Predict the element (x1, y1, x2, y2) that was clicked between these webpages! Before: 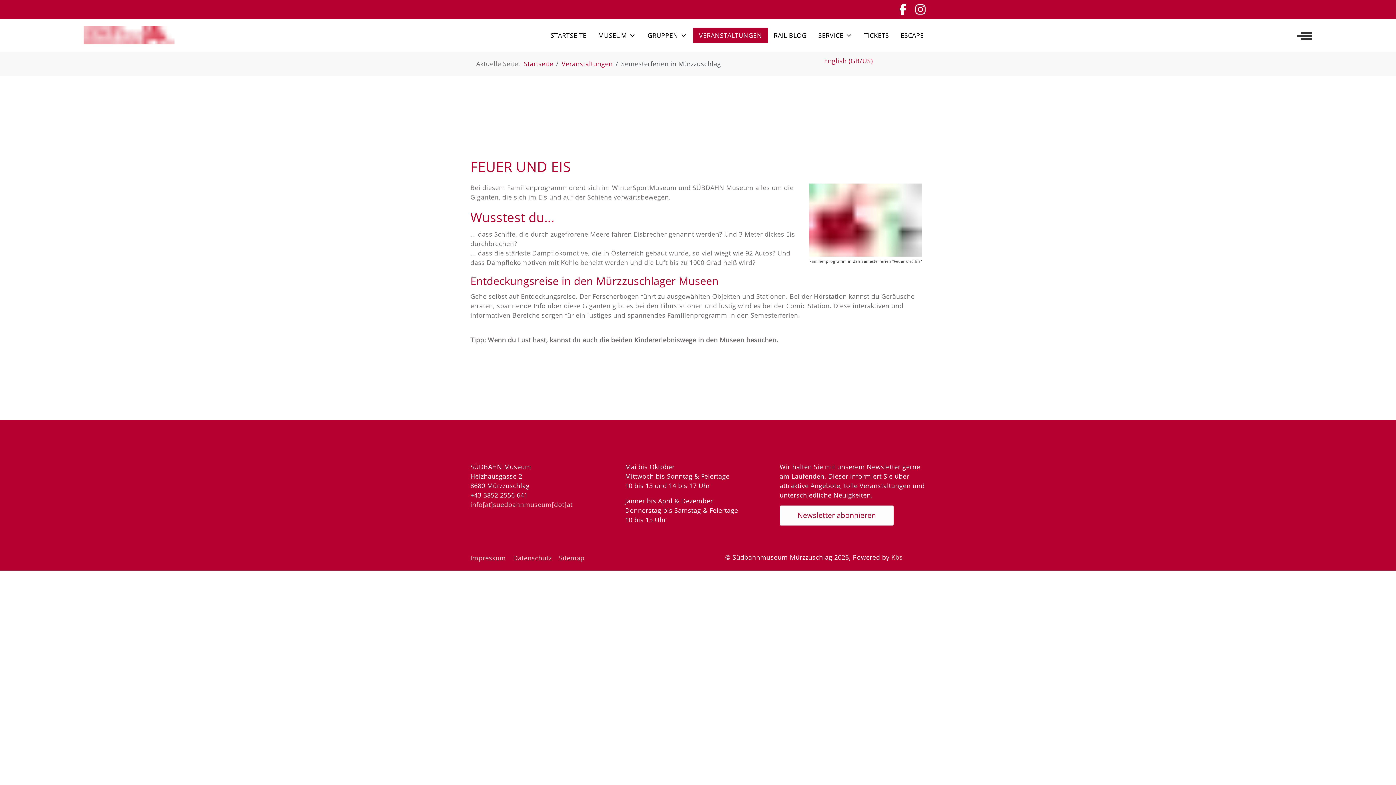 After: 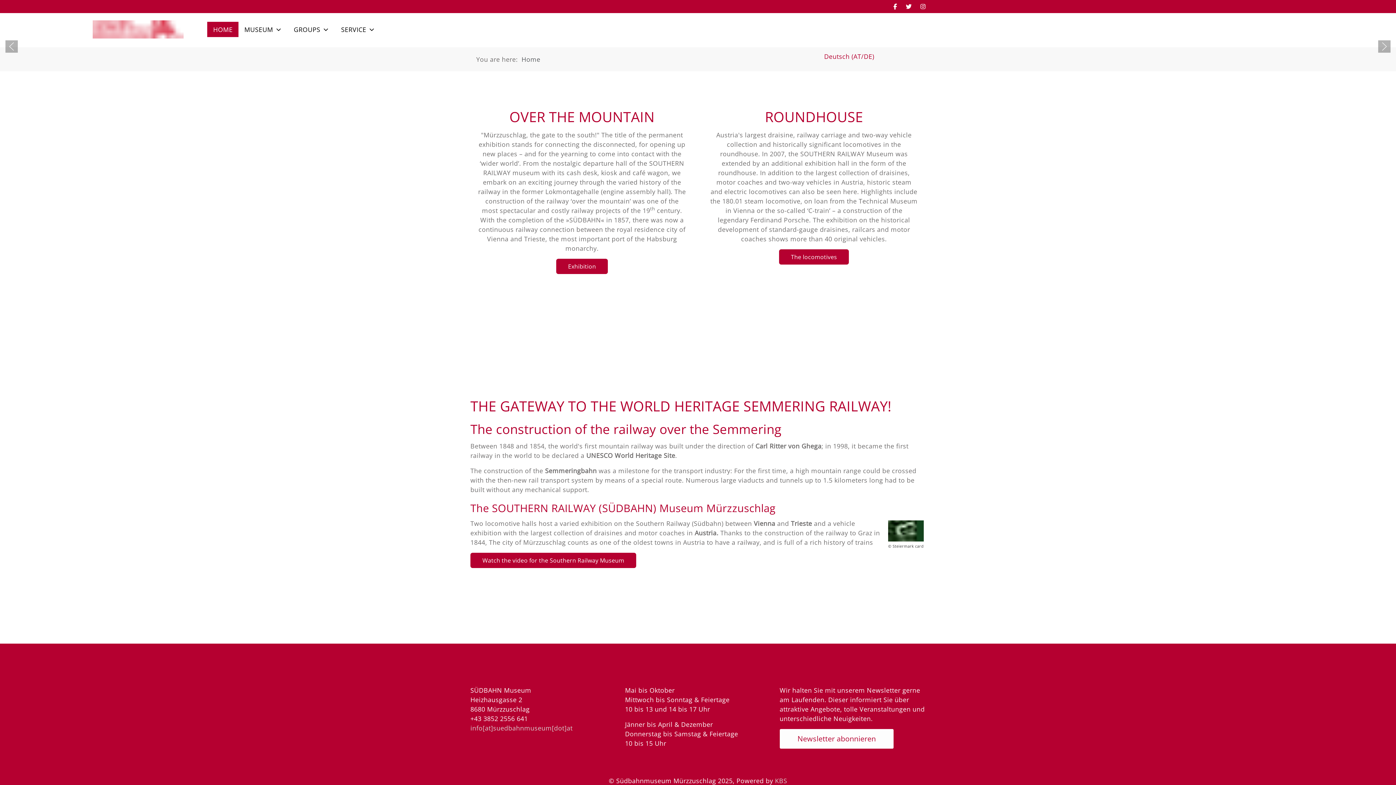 Action: bbox: (821, 53, 875, 68) label: English (GB/US)